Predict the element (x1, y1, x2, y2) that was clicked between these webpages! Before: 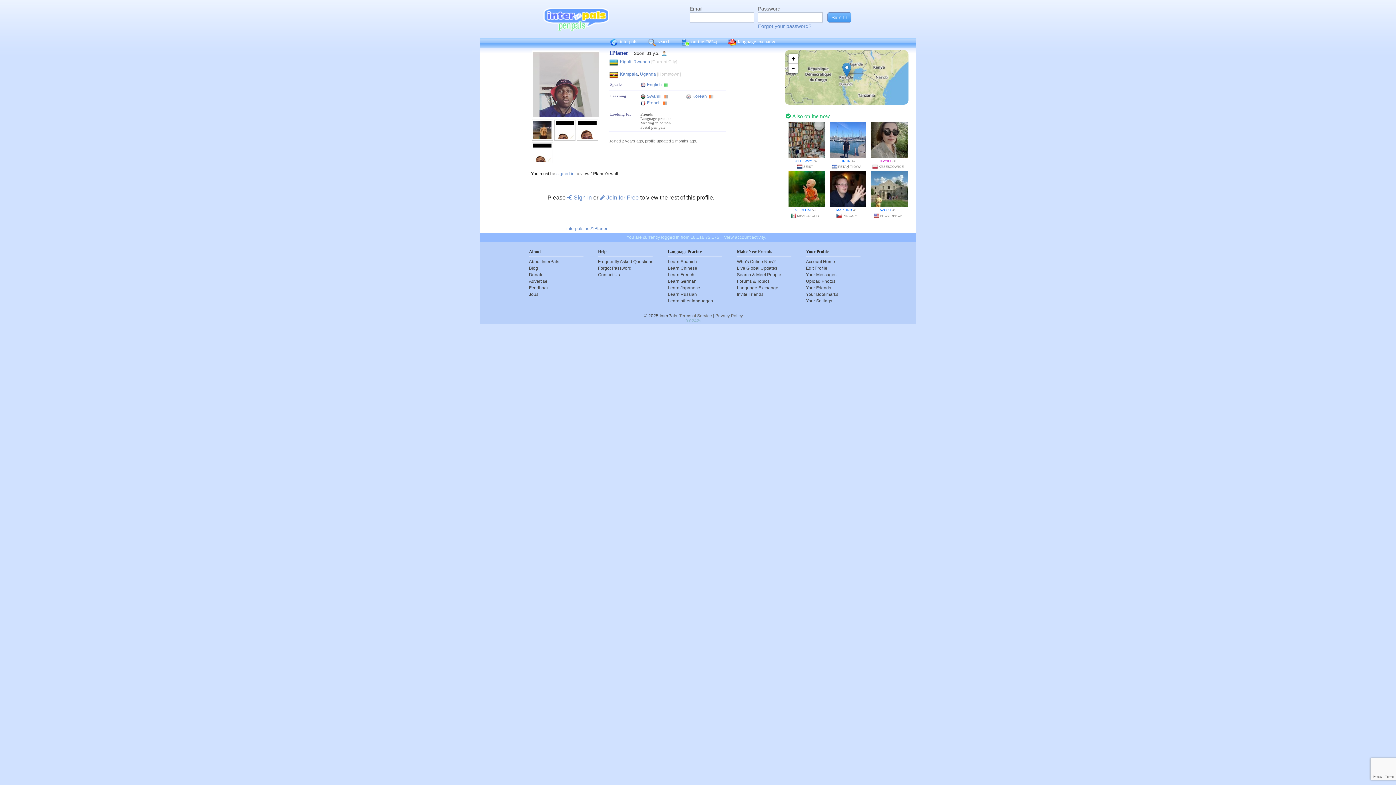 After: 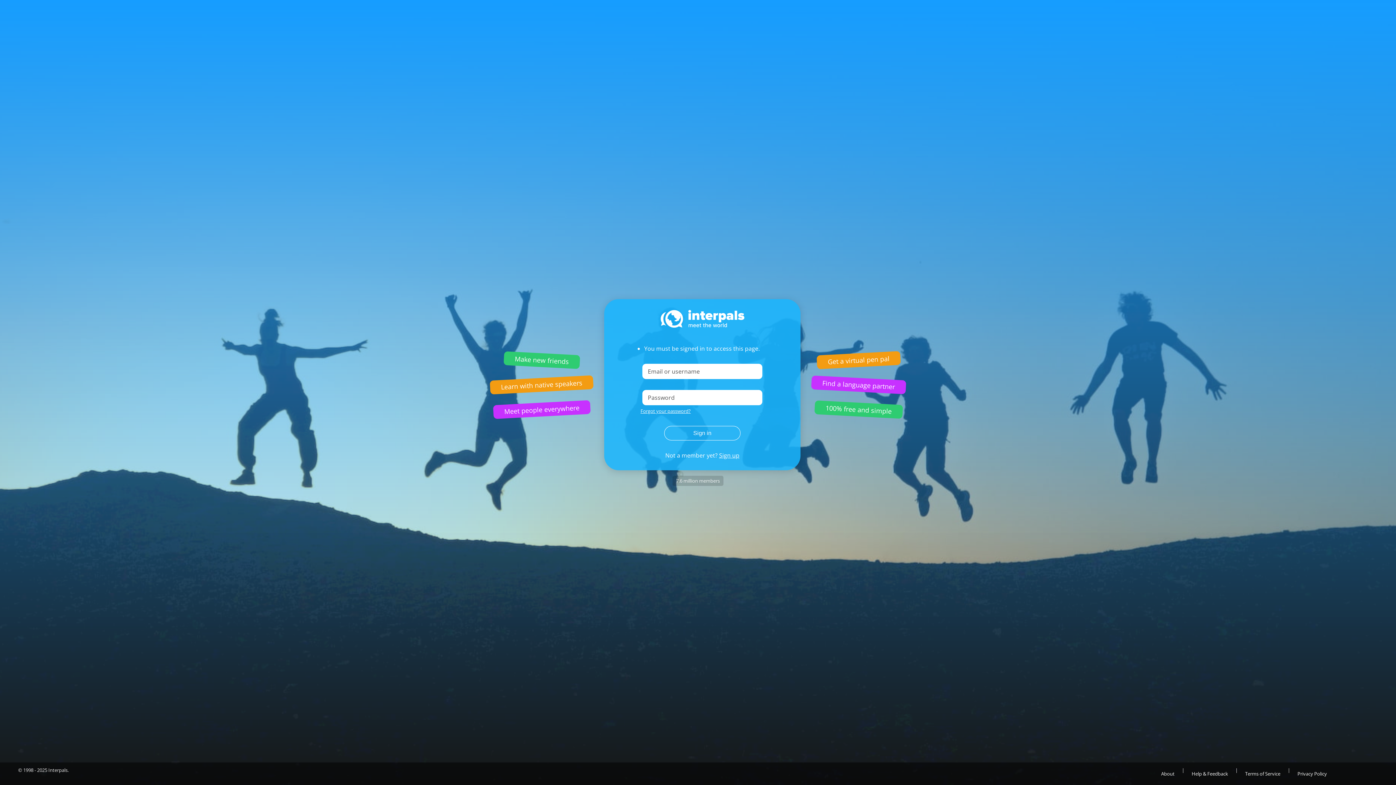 Action: bbox: (609, 58, 618, 66)